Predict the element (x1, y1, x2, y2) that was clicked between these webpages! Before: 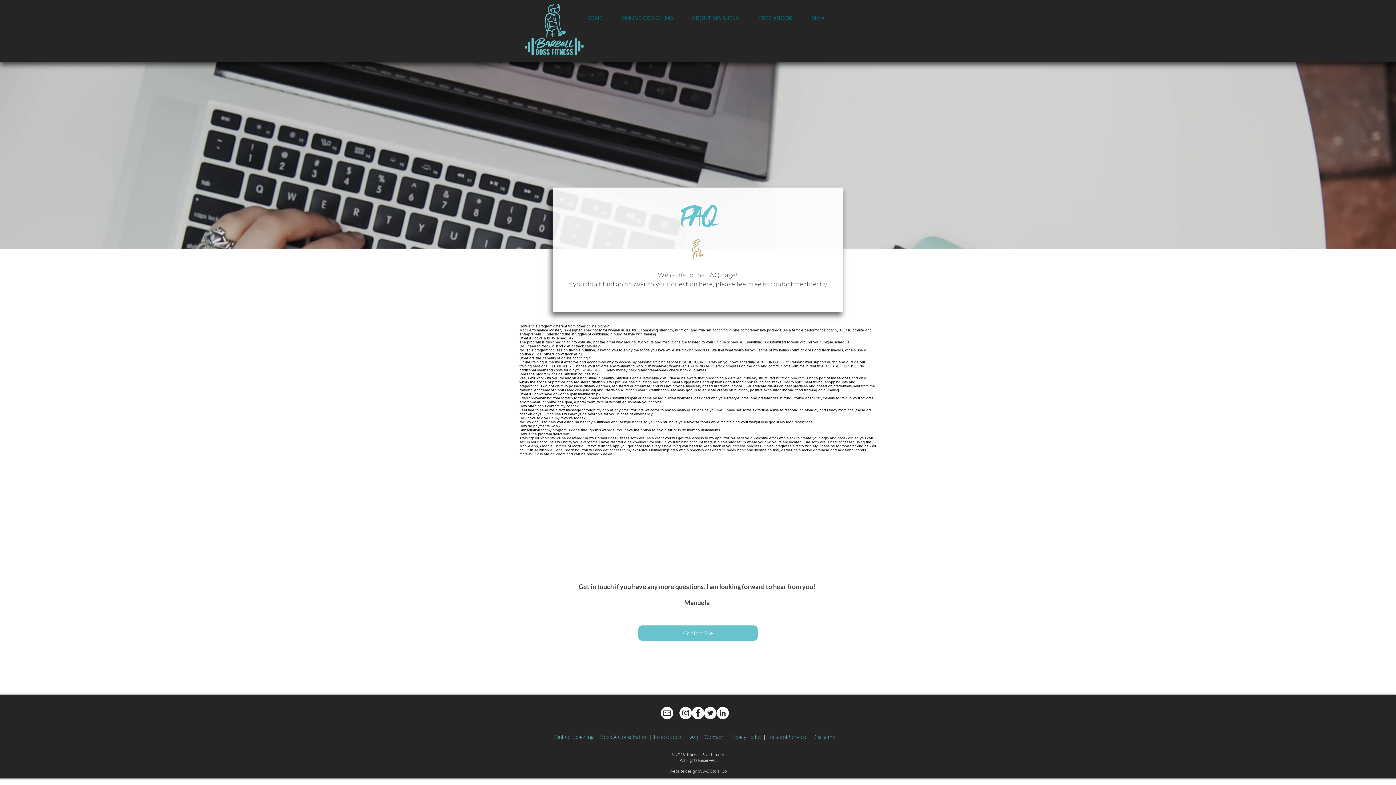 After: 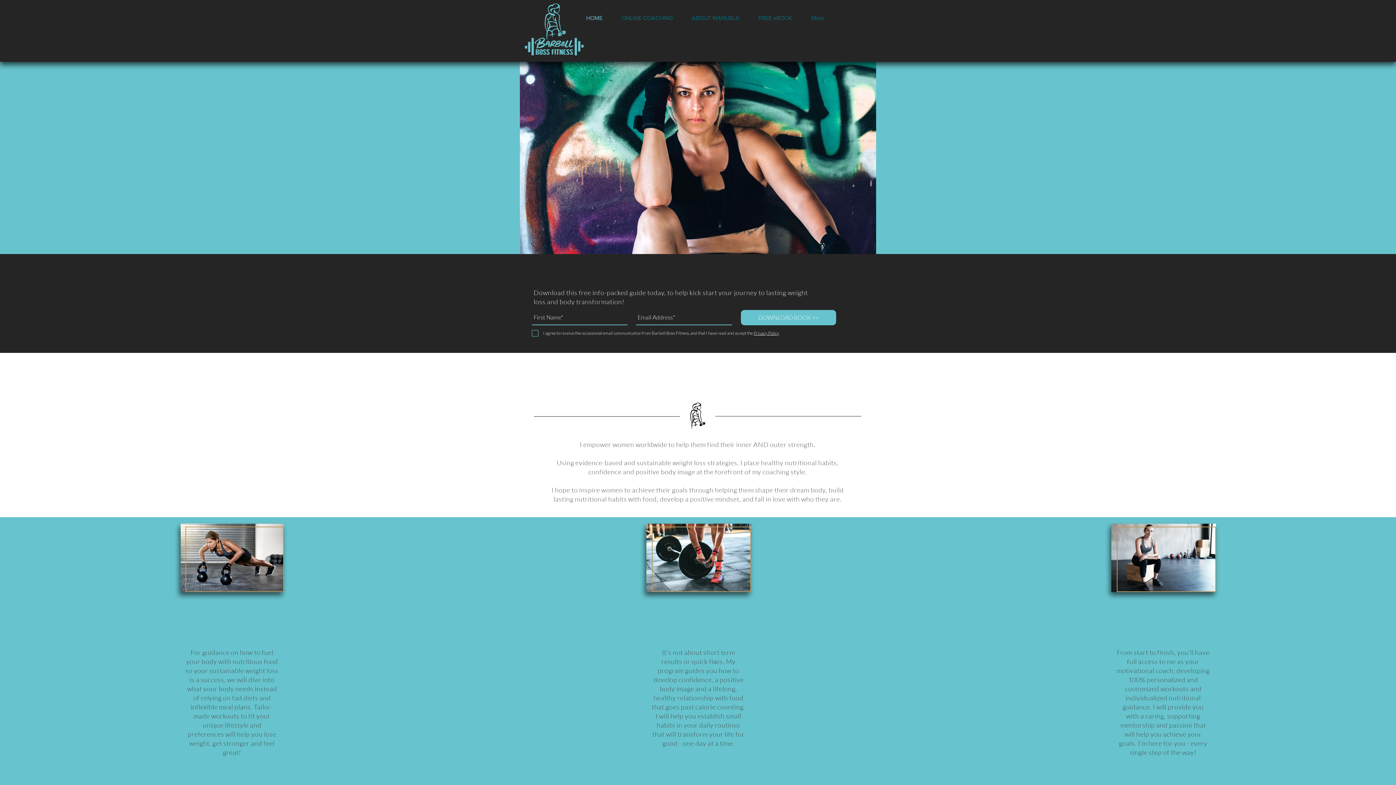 Action: bbox: (542, 3, 568, 39)